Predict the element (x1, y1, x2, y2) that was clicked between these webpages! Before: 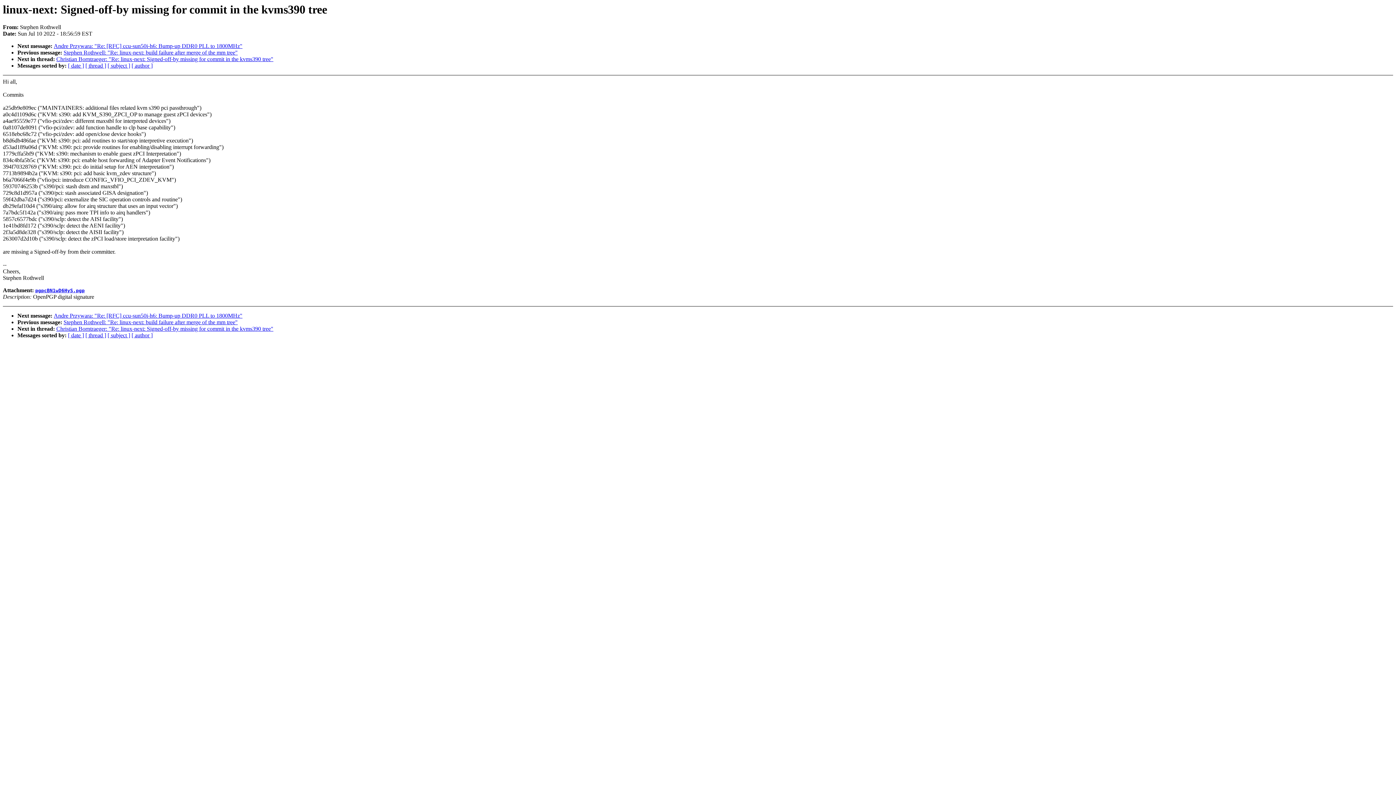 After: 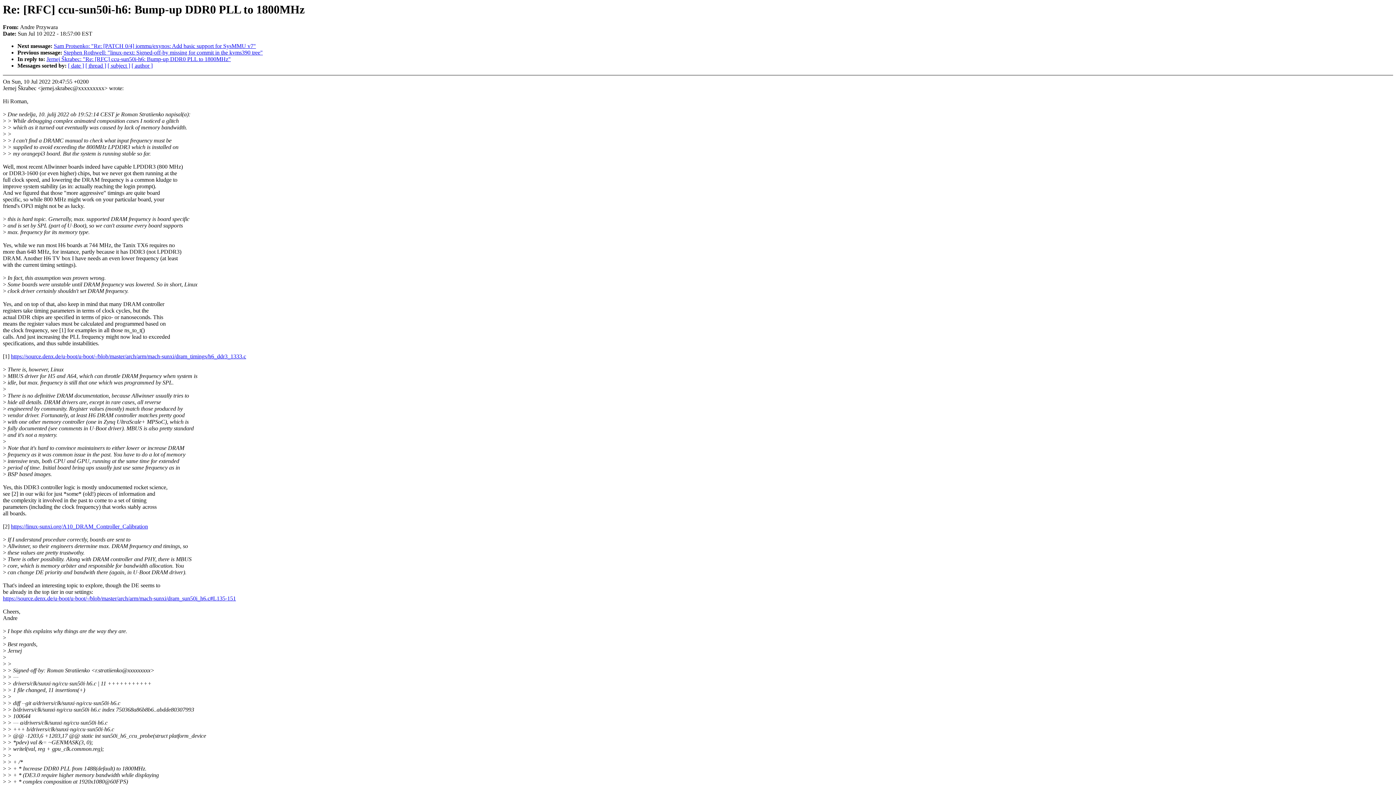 Action: bbox: (53, 43, 242, 49) label: Andre Przywara: "Re: [RFC] ccu-sun50i-h6: Bump-up DDR0 PLL to 1800MHz"